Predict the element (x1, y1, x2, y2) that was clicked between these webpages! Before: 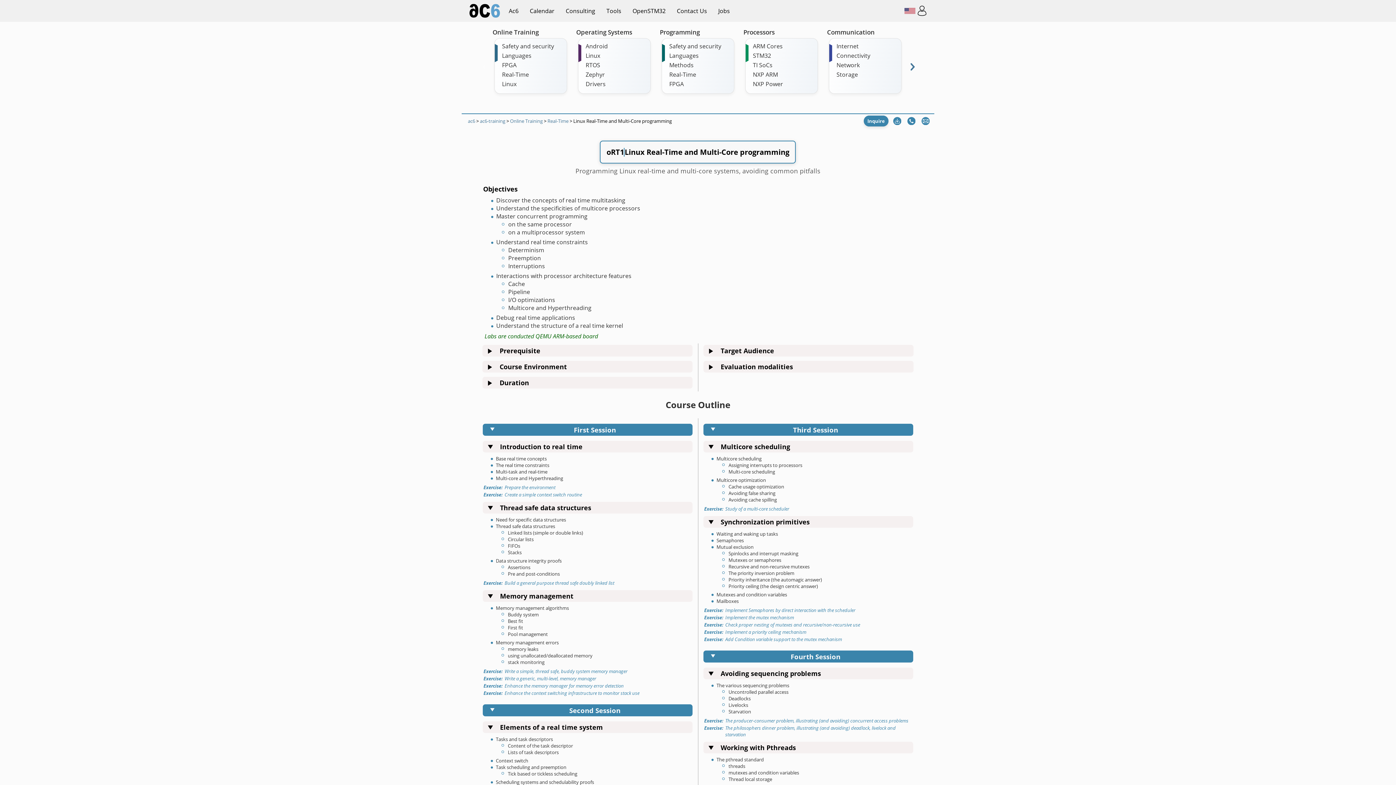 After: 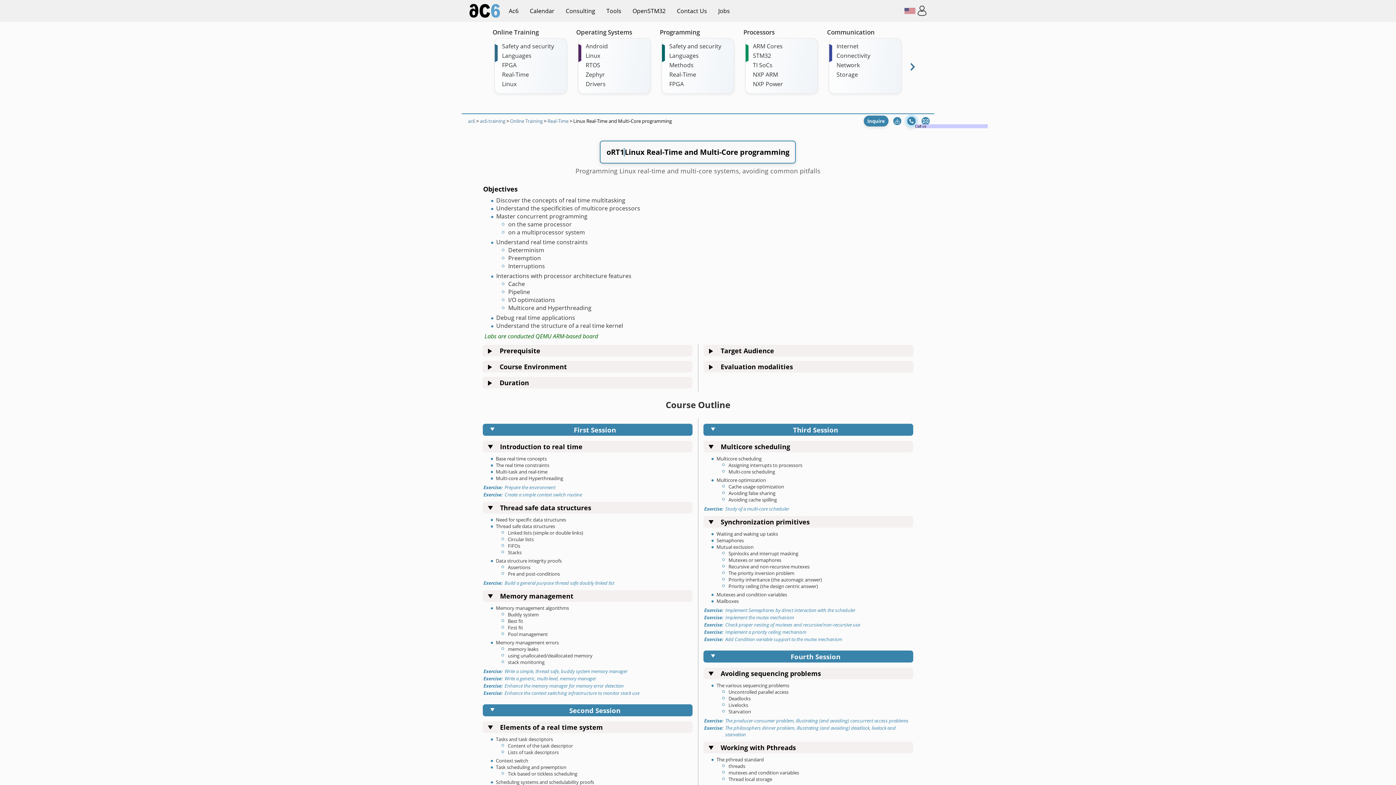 Action: bbox: (905, 122, 917, 128)